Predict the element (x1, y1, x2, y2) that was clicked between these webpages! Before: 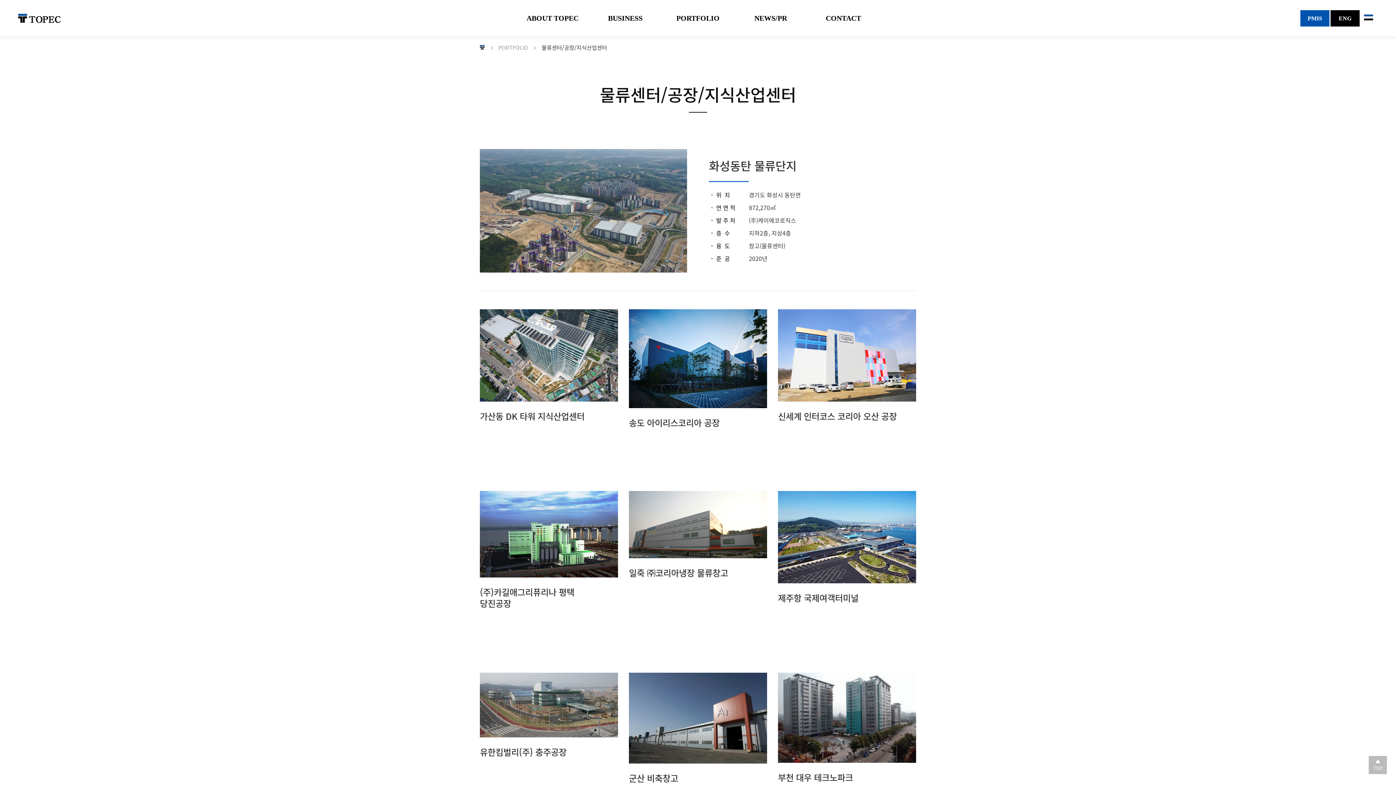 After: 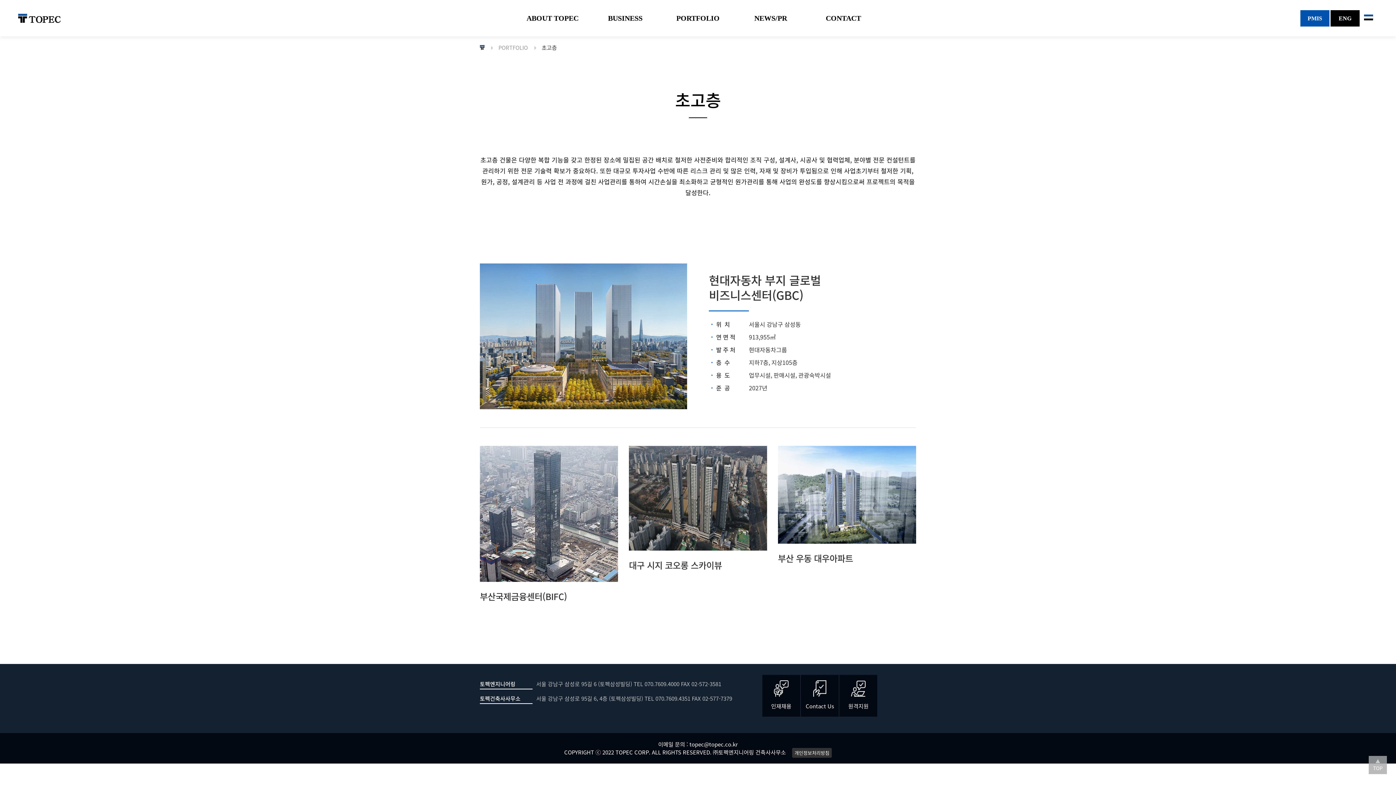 Action: label: PORTFOLIO bbox: (661, 0, 734, 36)